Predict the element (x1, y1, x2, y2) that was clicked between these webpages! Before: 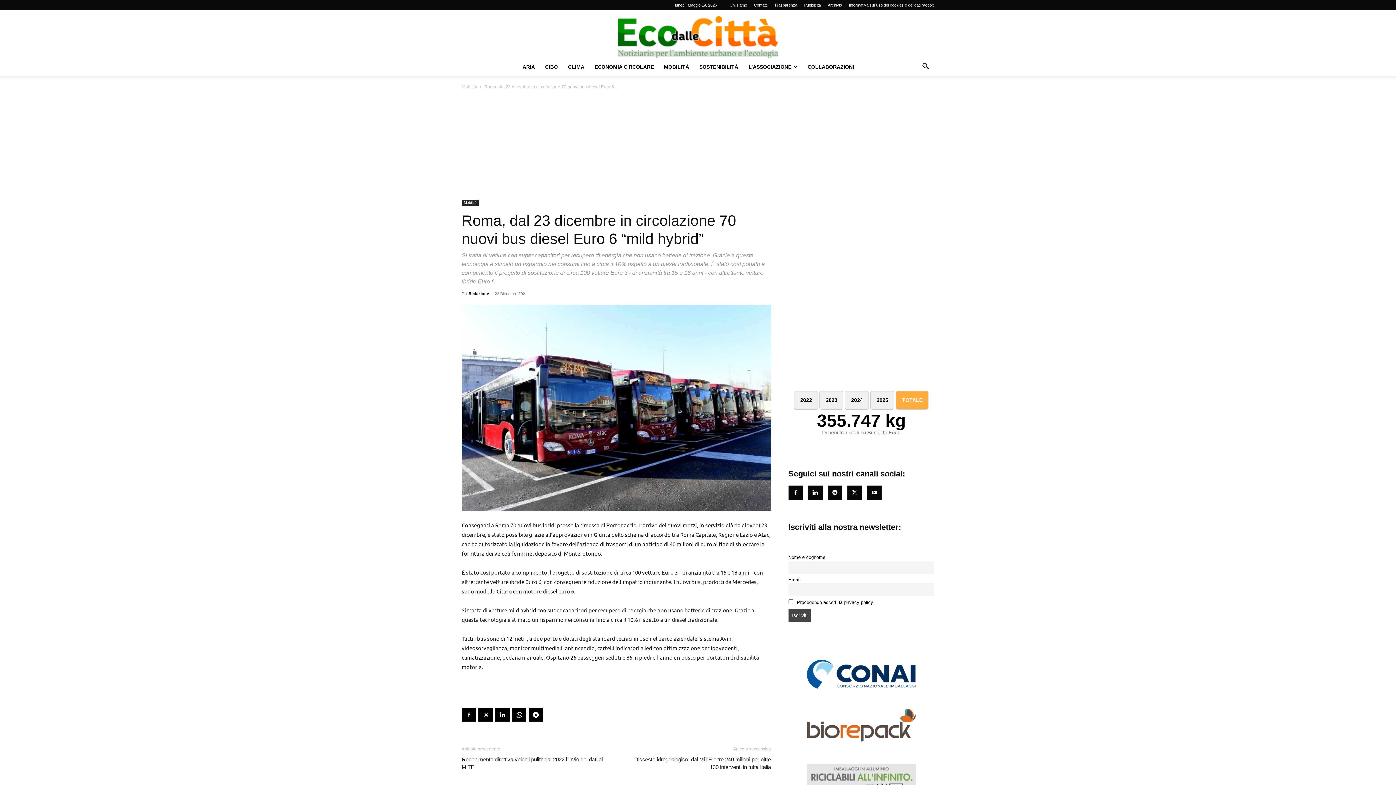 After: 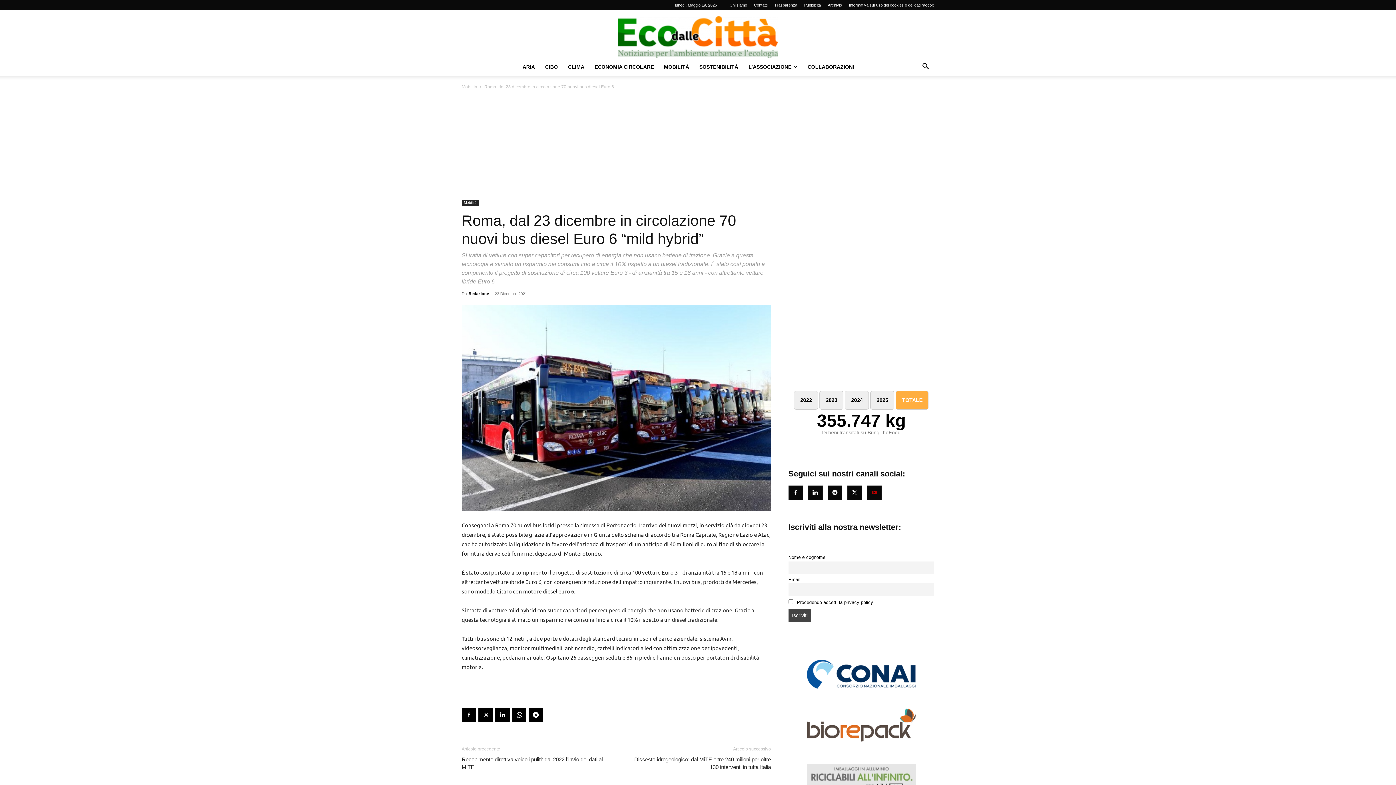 Action: bbox: (867, 485, 881, 500)